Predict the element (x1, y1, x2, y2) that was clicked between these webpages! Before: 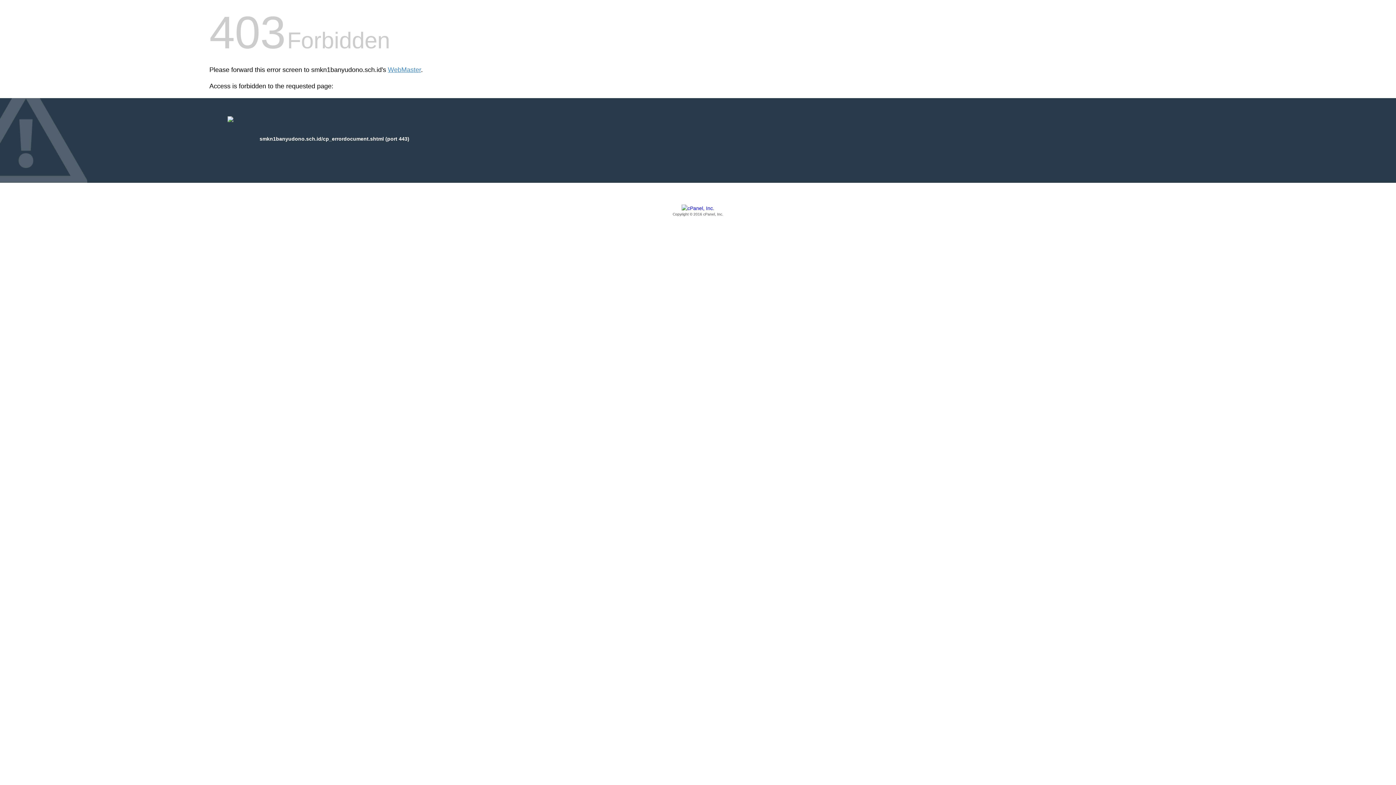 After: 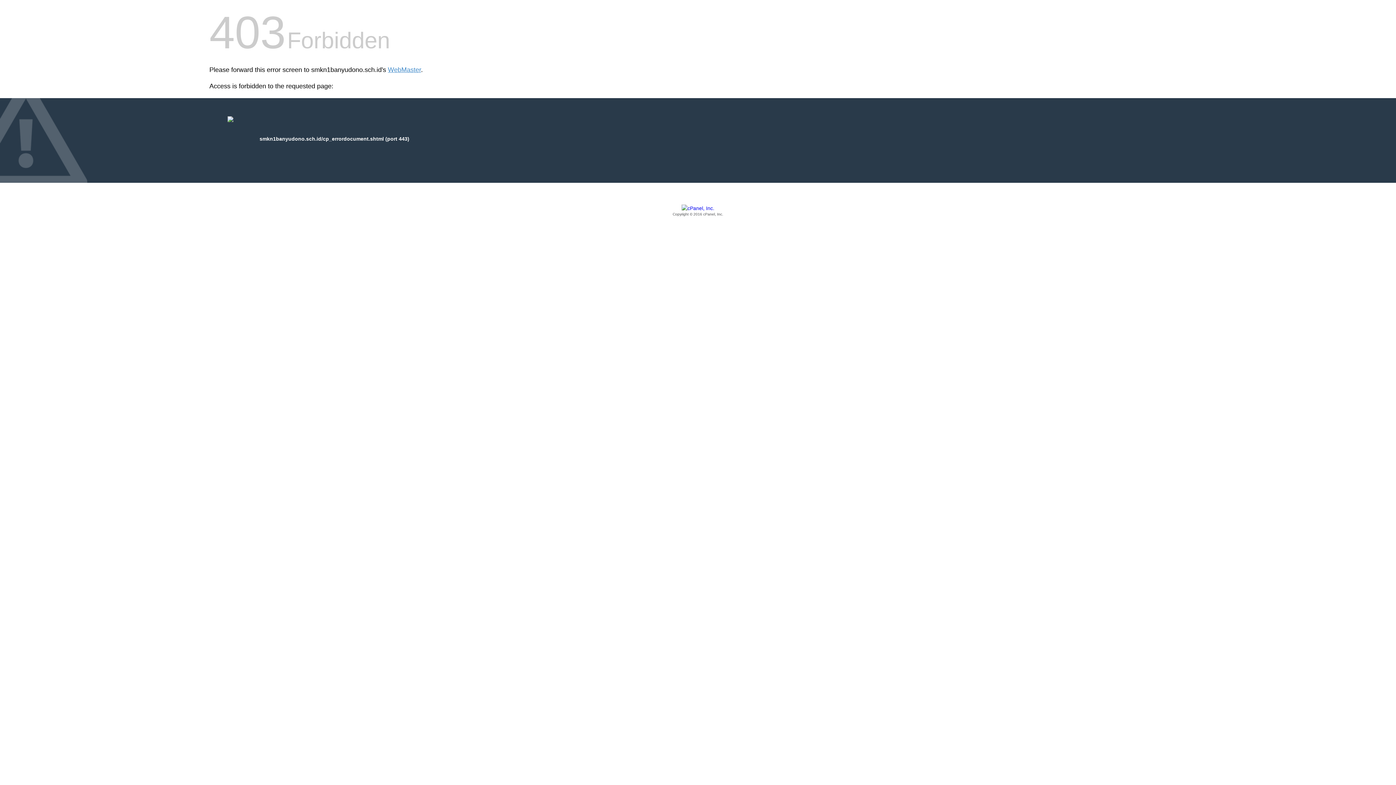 Action: bbox: (209, 205, 1186, 217) label: Copyright © 2016 cPanel, Inc.